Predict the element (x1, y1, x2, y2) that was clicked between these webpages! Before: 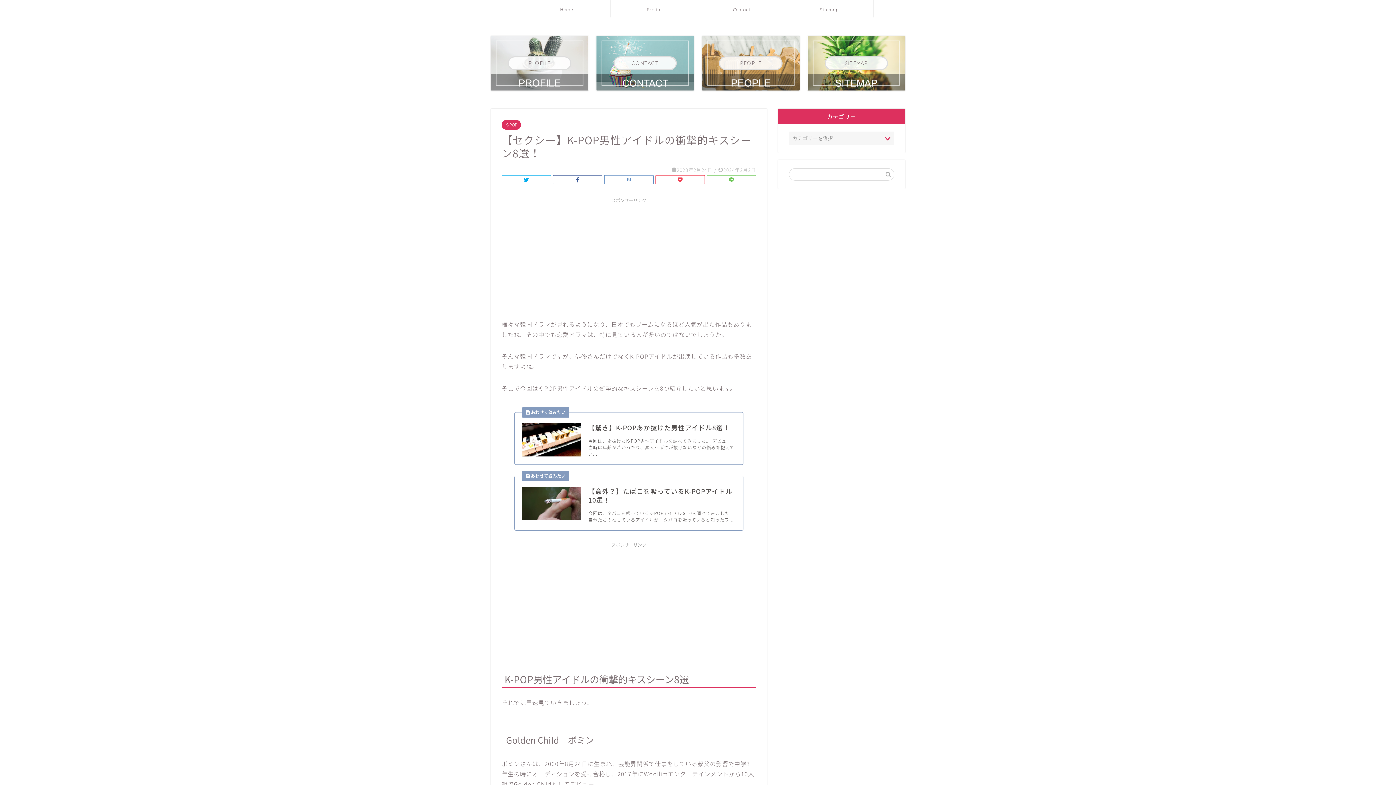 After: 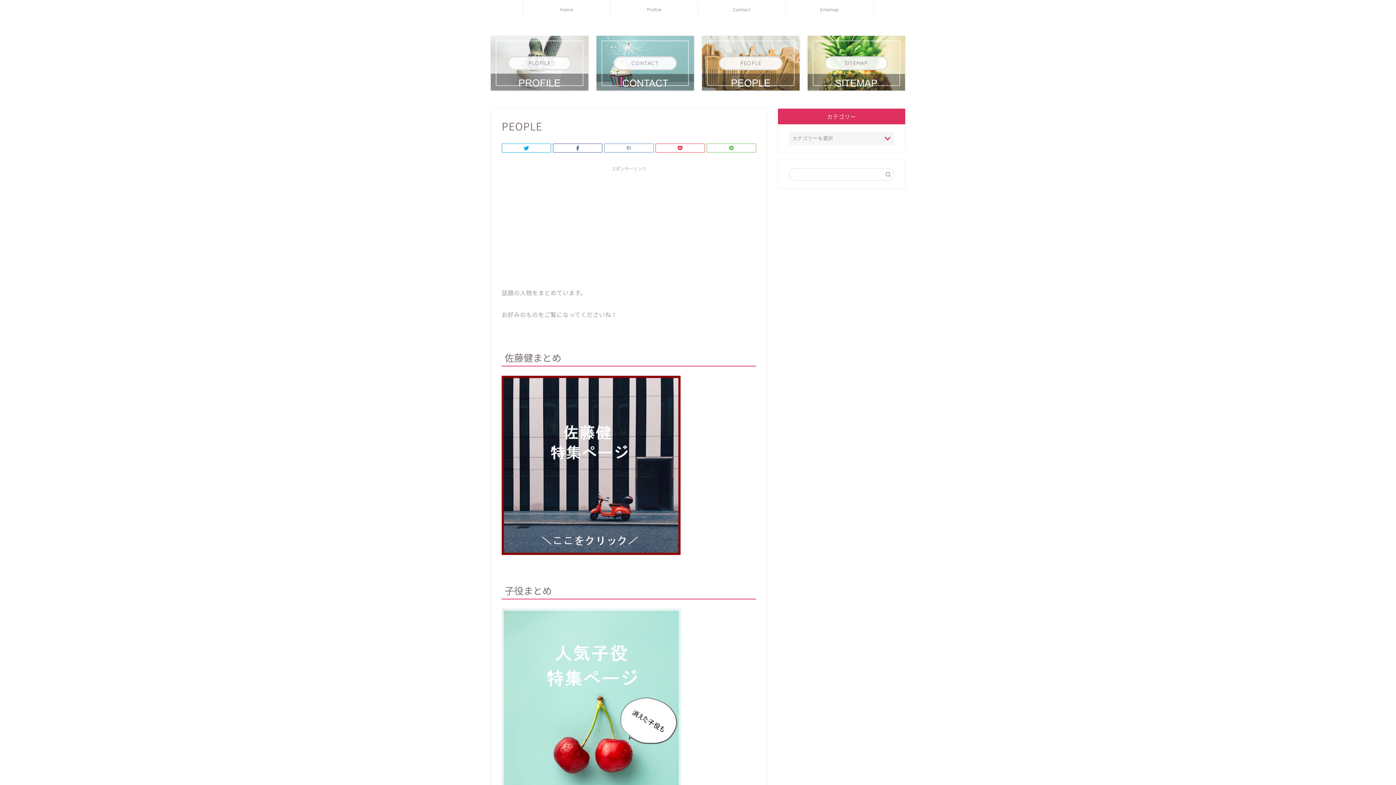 Action: label: PEOPLE bbox: (702, 35, 799, 90)